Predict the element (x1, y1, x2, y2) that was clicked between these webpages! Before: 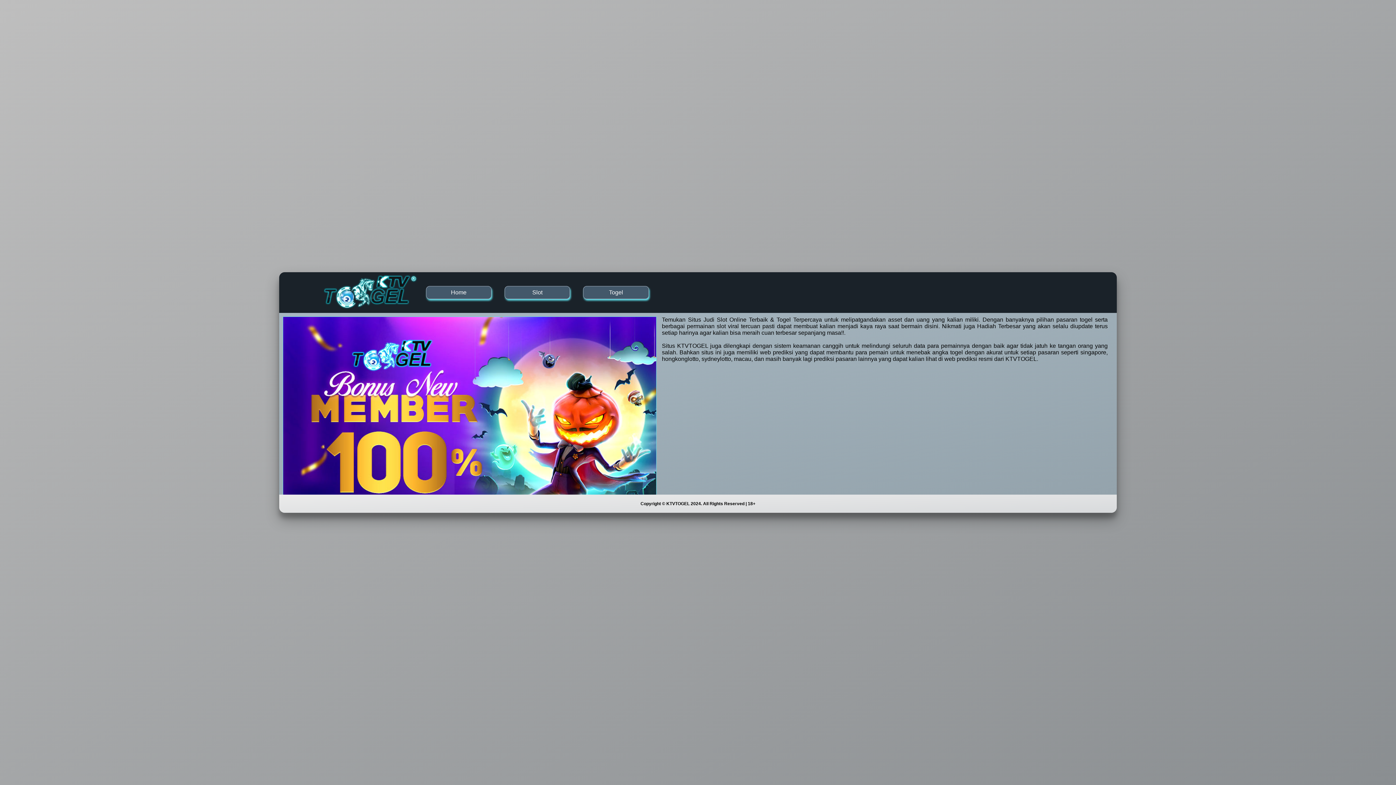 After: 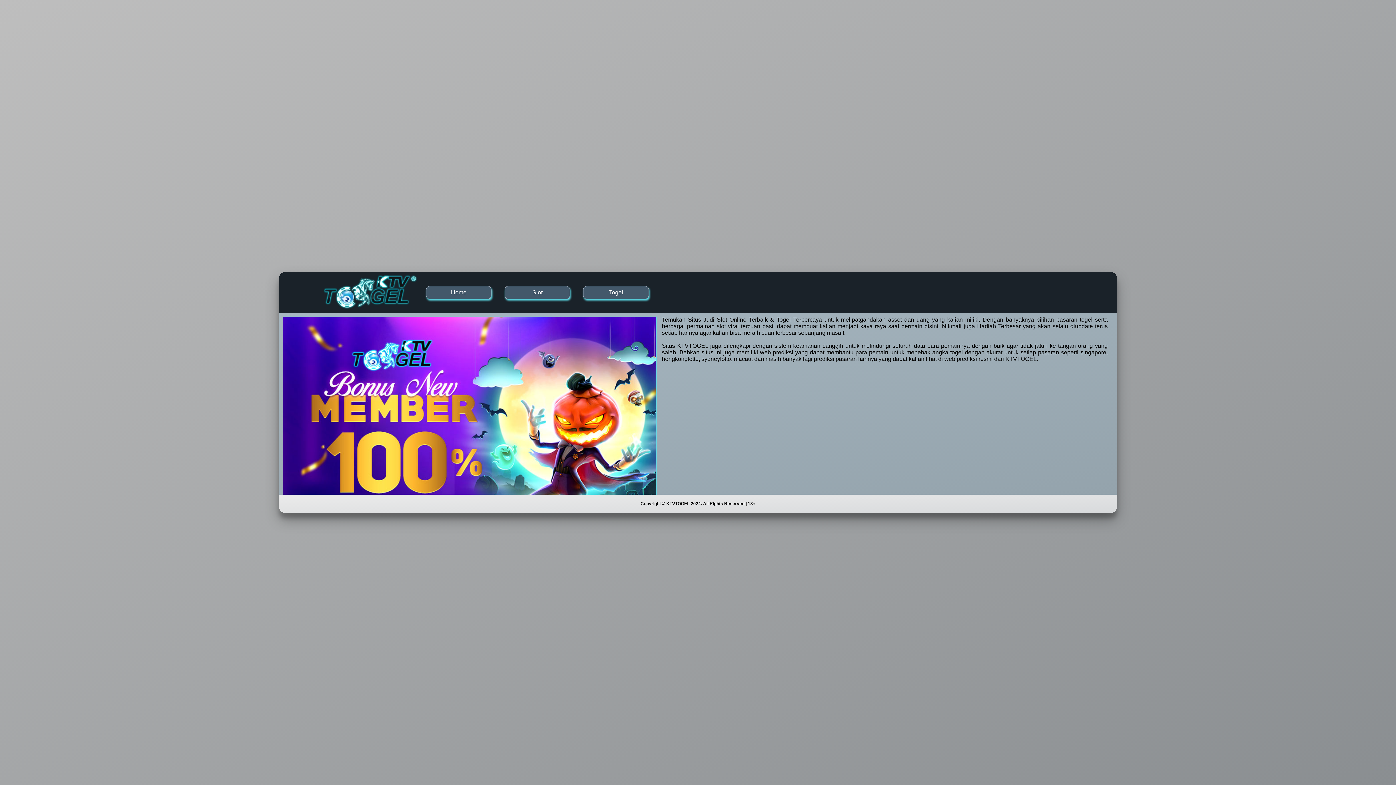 Action: label: Home bbox: (426, 286, 491, 299)